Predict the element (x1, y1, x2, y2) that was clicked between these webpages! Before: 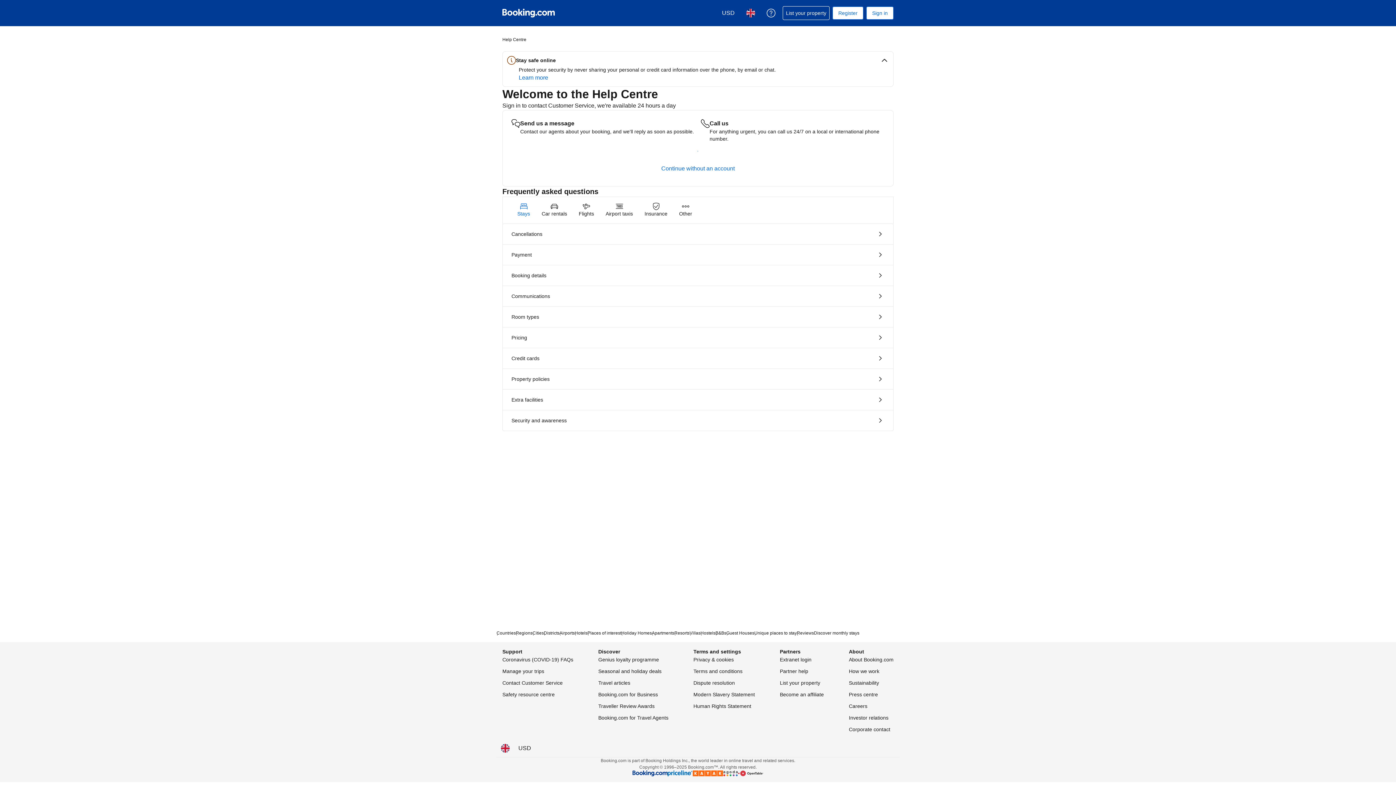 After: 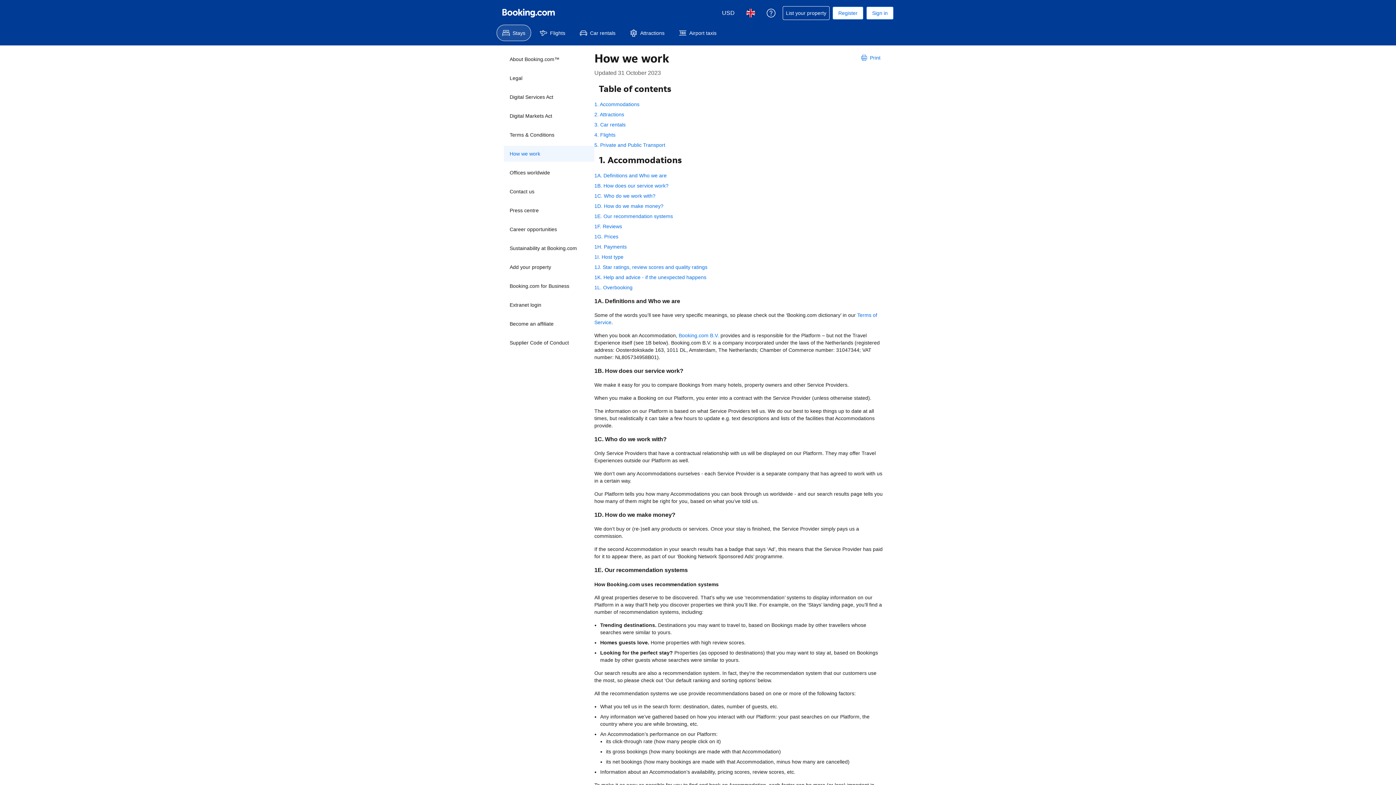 Action: label: How we work bbox: (849, 667, 879, 676)